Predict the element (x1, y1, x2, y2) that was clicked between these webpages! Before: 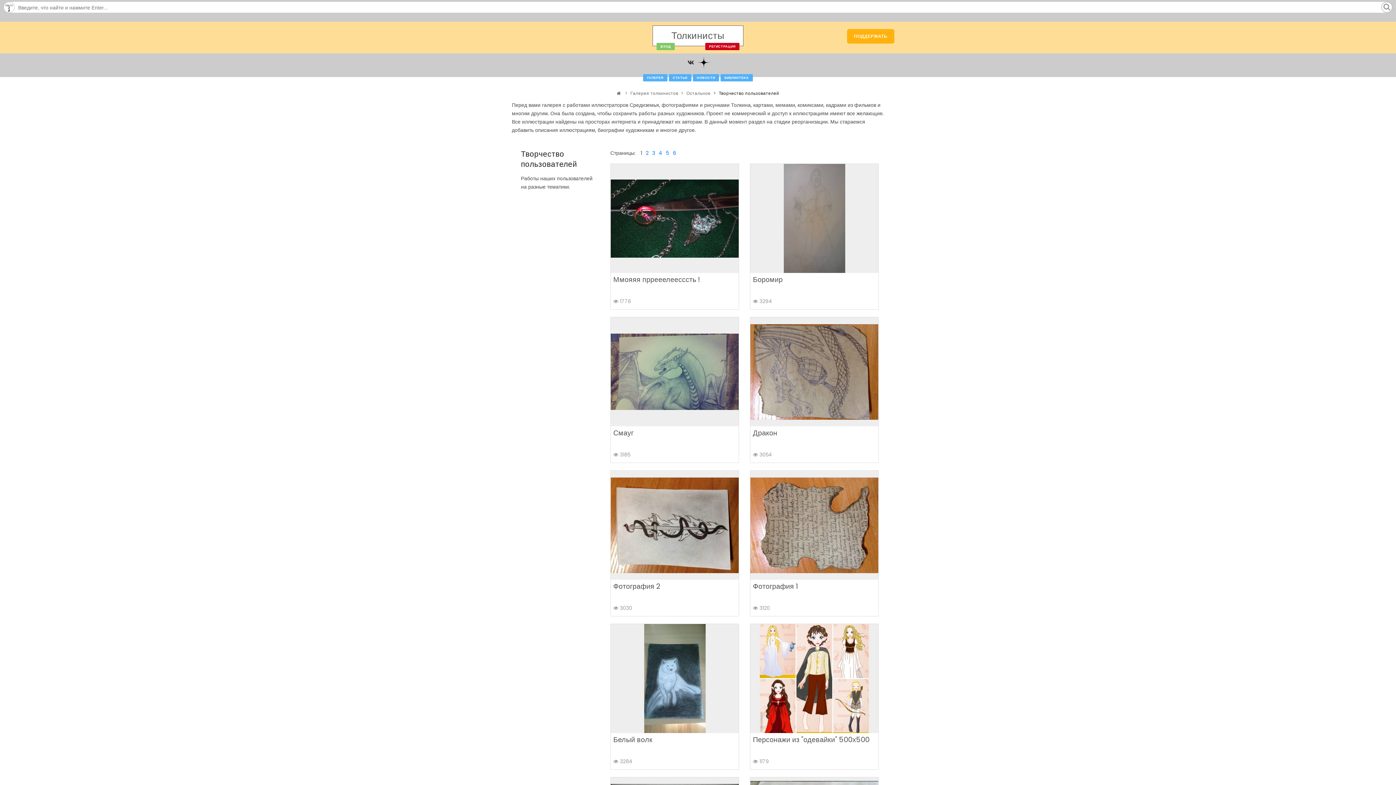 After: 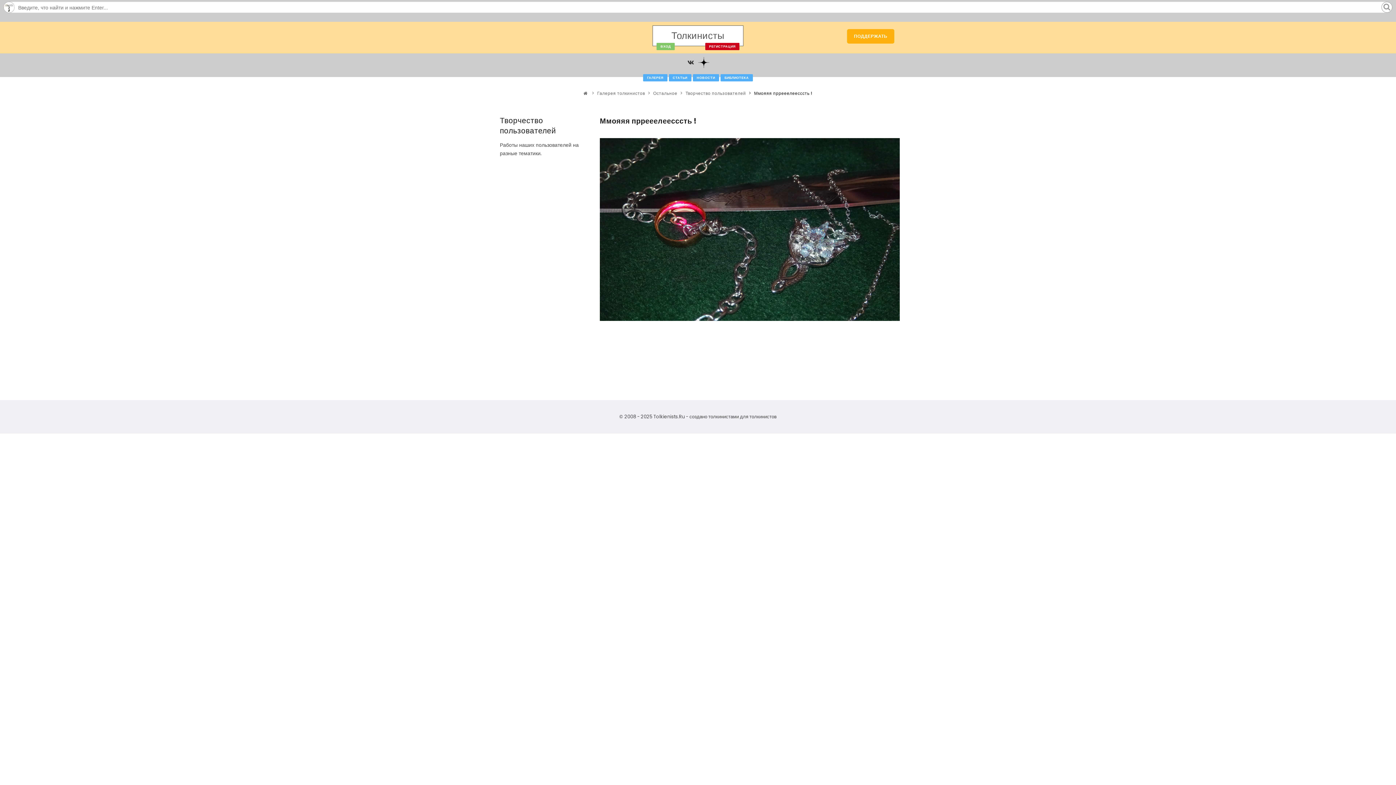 Action: bbox: (610, 164, 738, 273)